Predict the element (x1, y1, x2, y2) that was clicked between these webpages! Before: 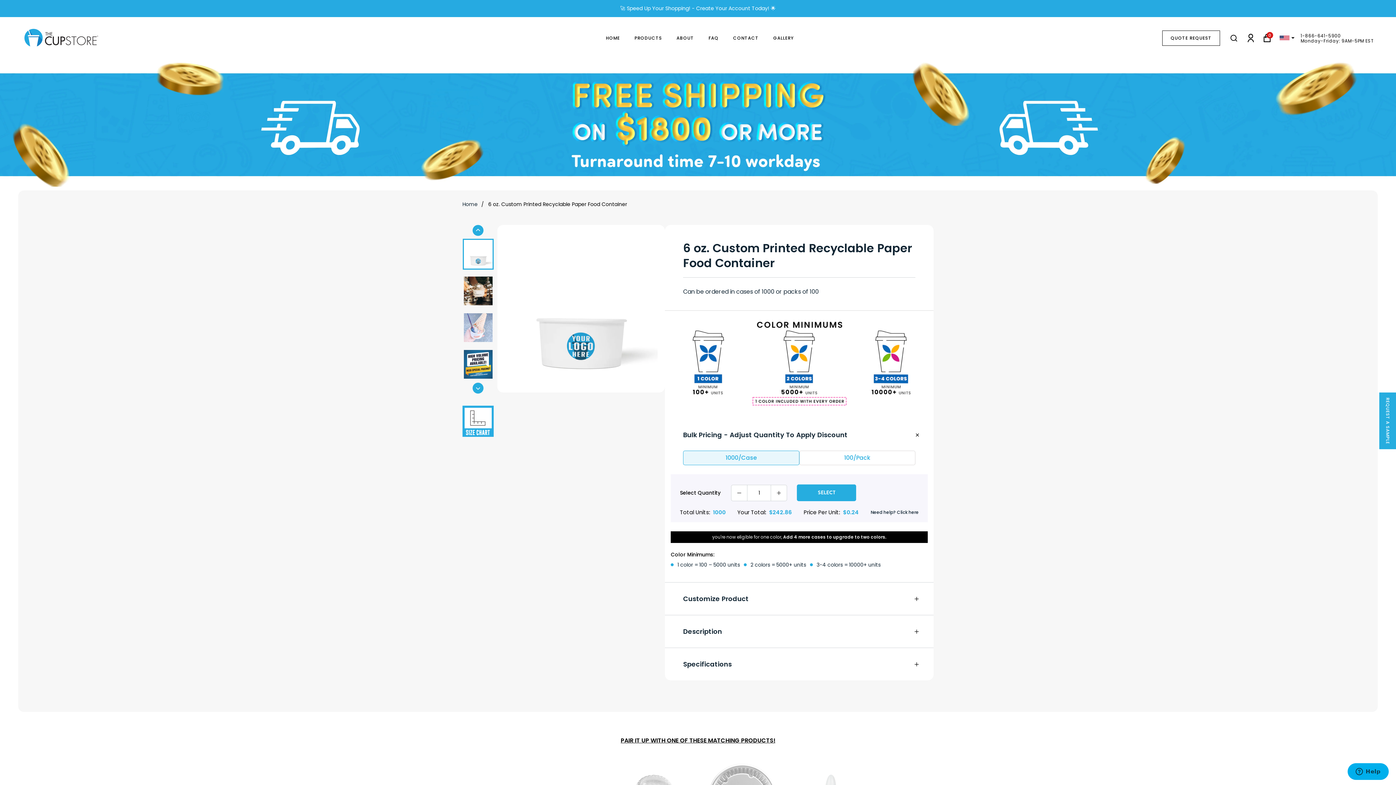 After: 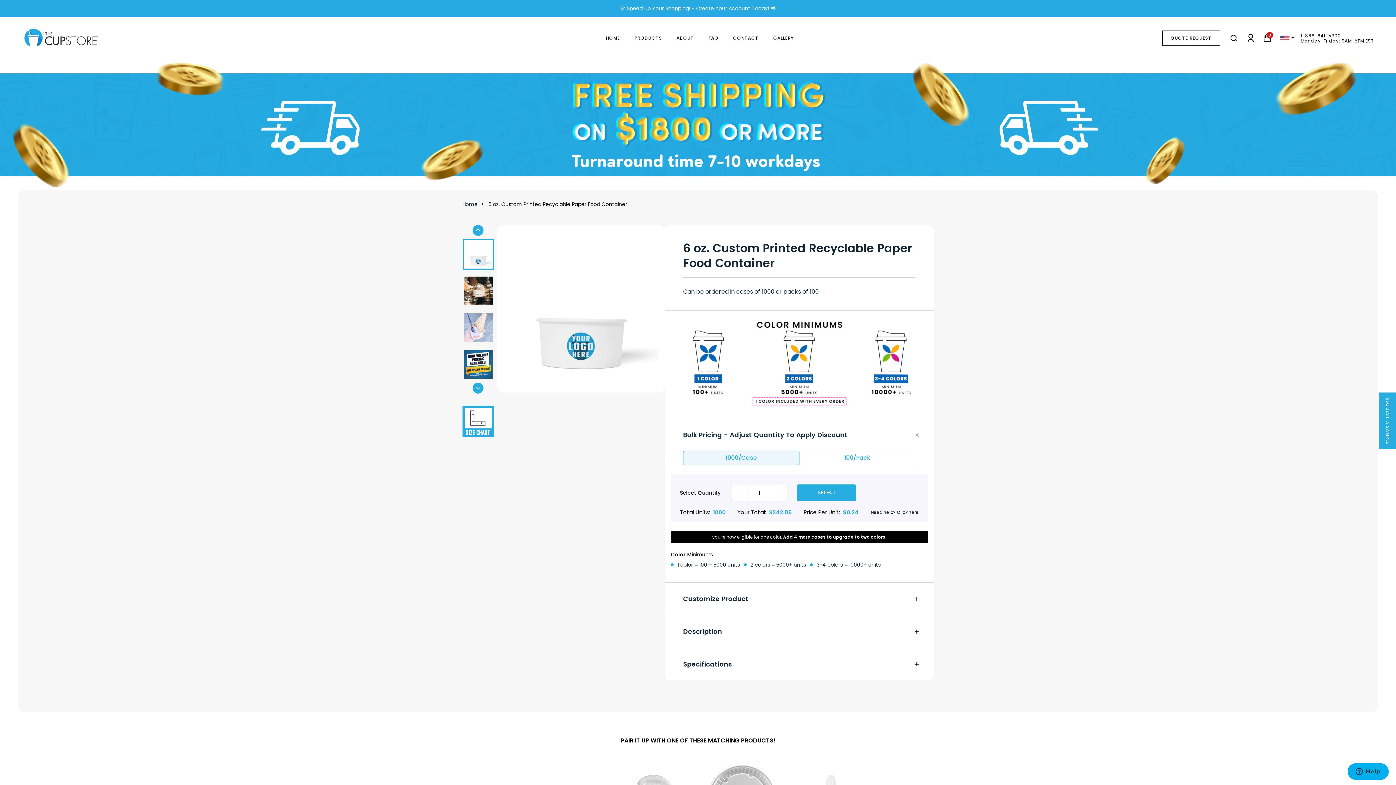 Action: bbox: (1301, 32, 1341, 38) label: 1-866-641-5900